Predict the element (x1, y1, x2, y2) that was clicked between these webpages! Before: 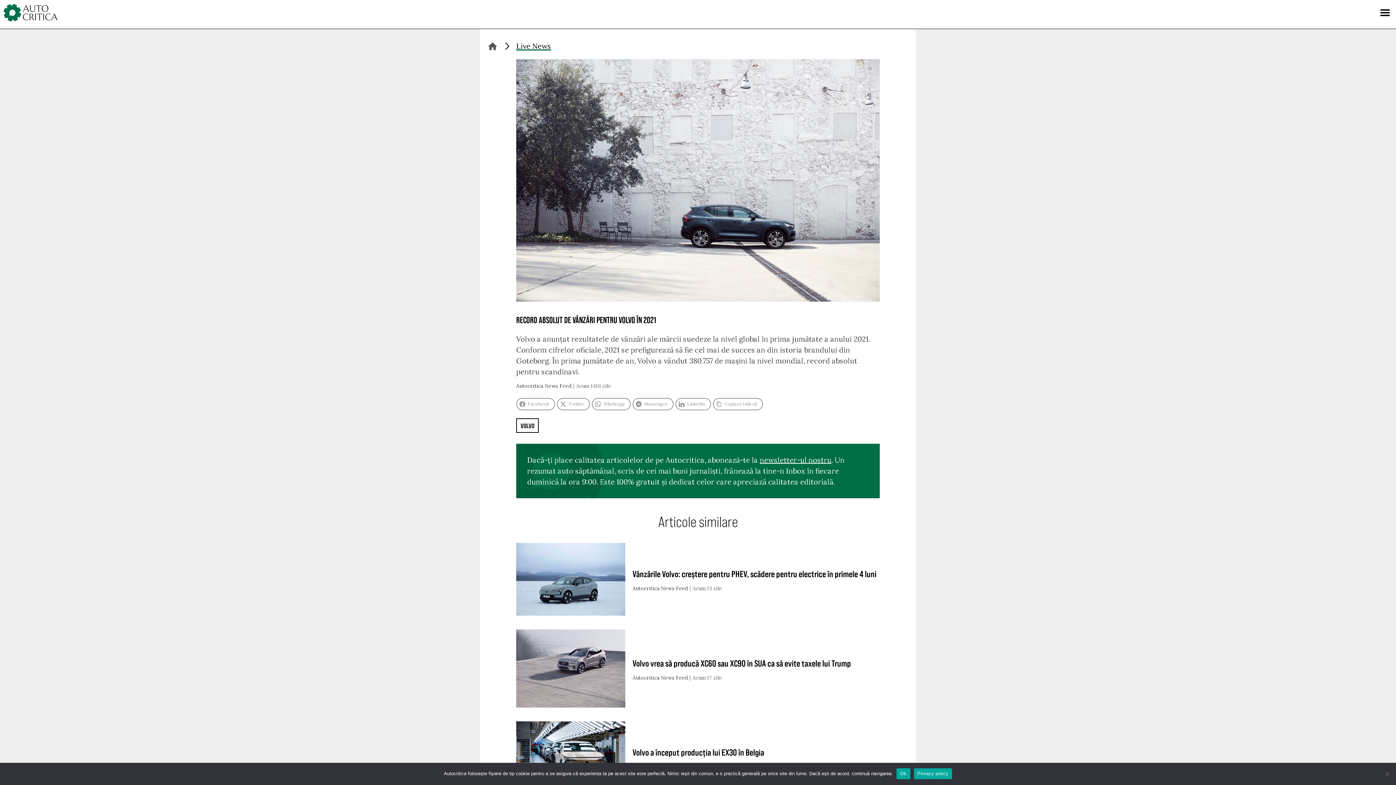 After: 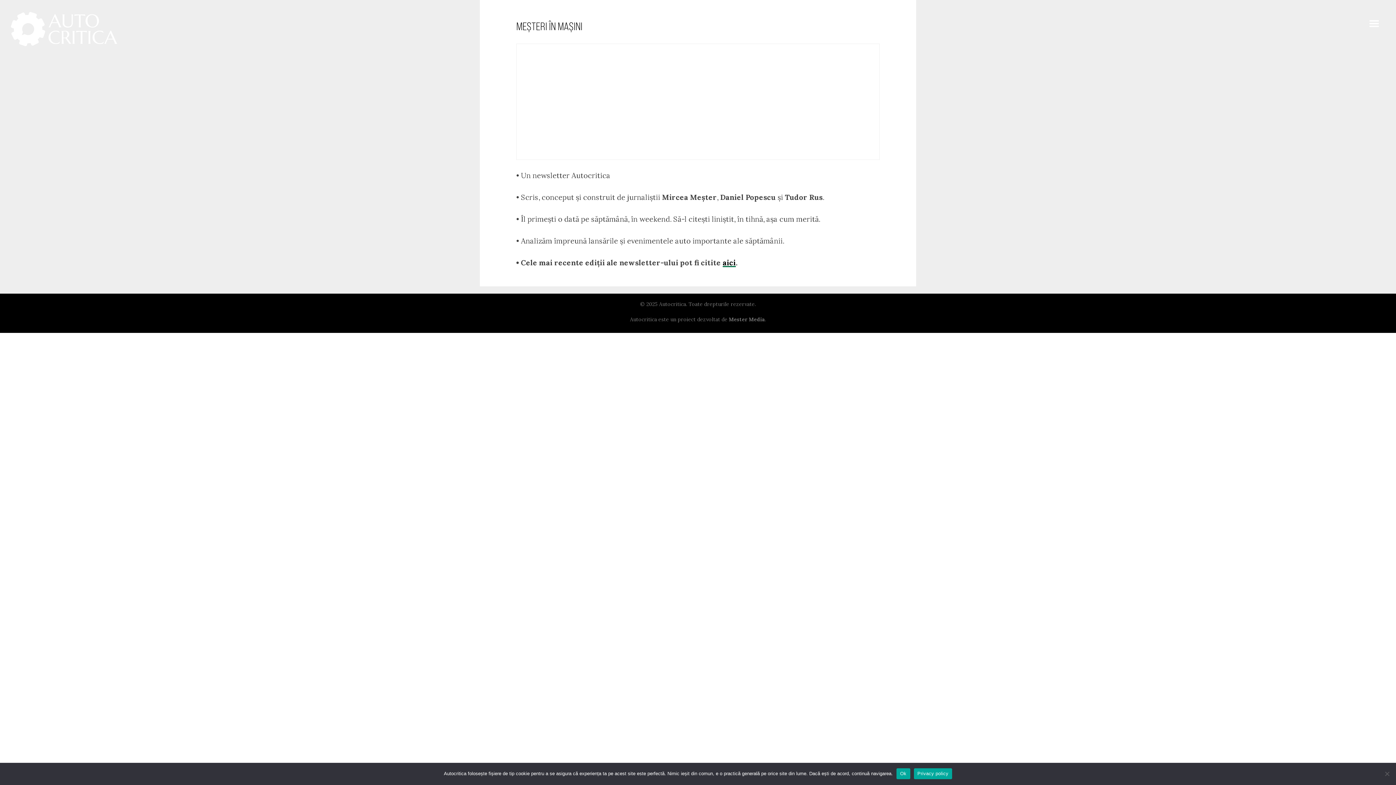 Action: label: newsletter-ul nostru bbox: (760, 455, 831, 464)